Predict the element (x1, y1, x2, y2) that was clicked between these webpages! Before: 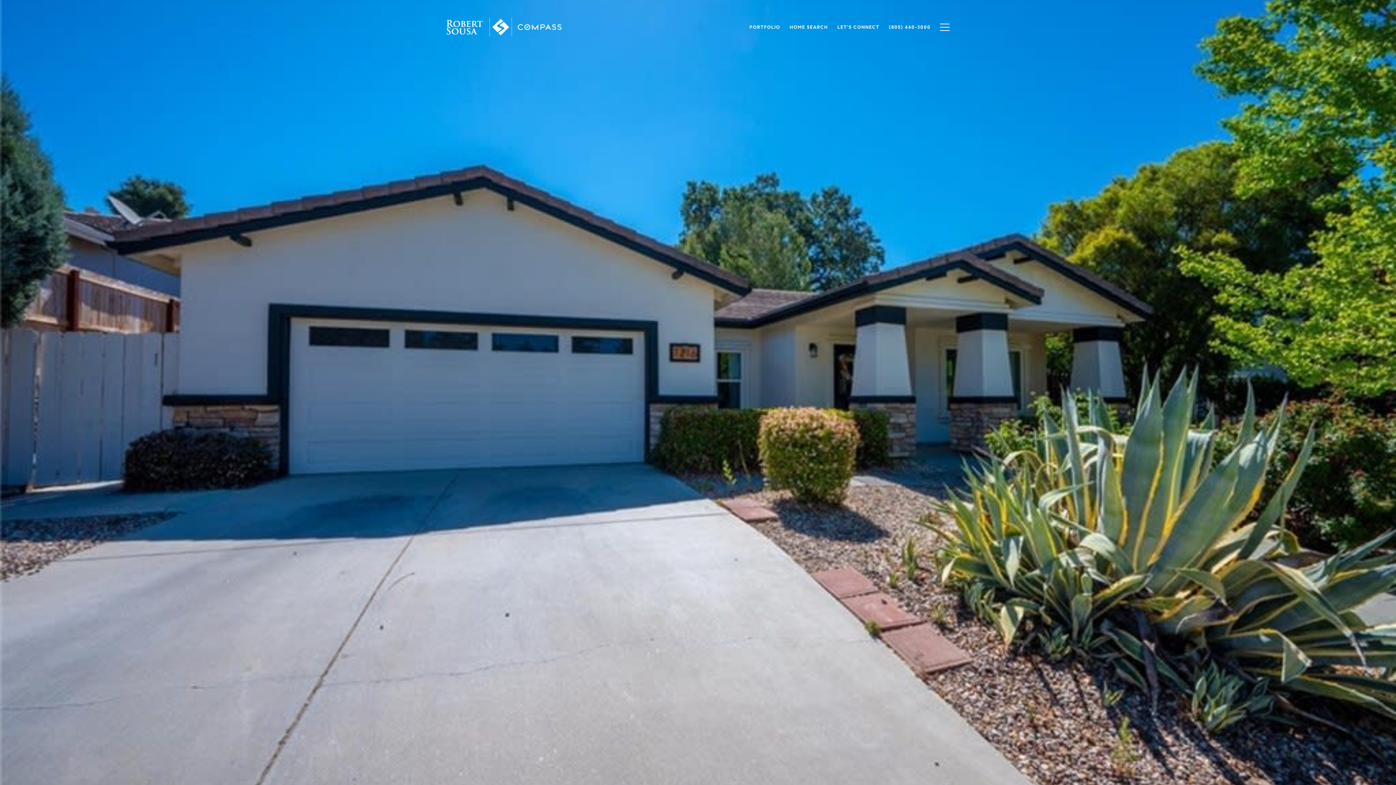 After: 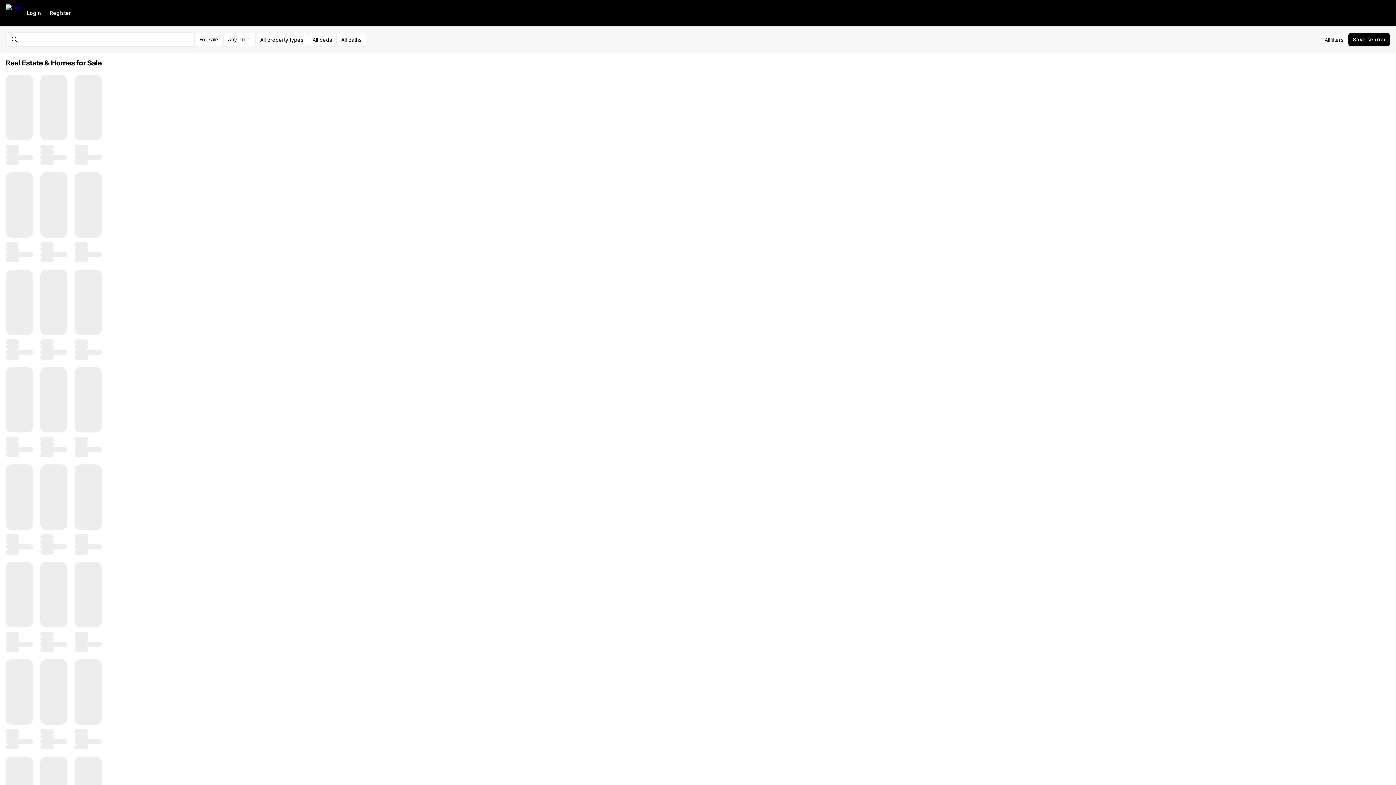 Action: label: HOME SEARCH bbox: (785, 20, 832, 34)